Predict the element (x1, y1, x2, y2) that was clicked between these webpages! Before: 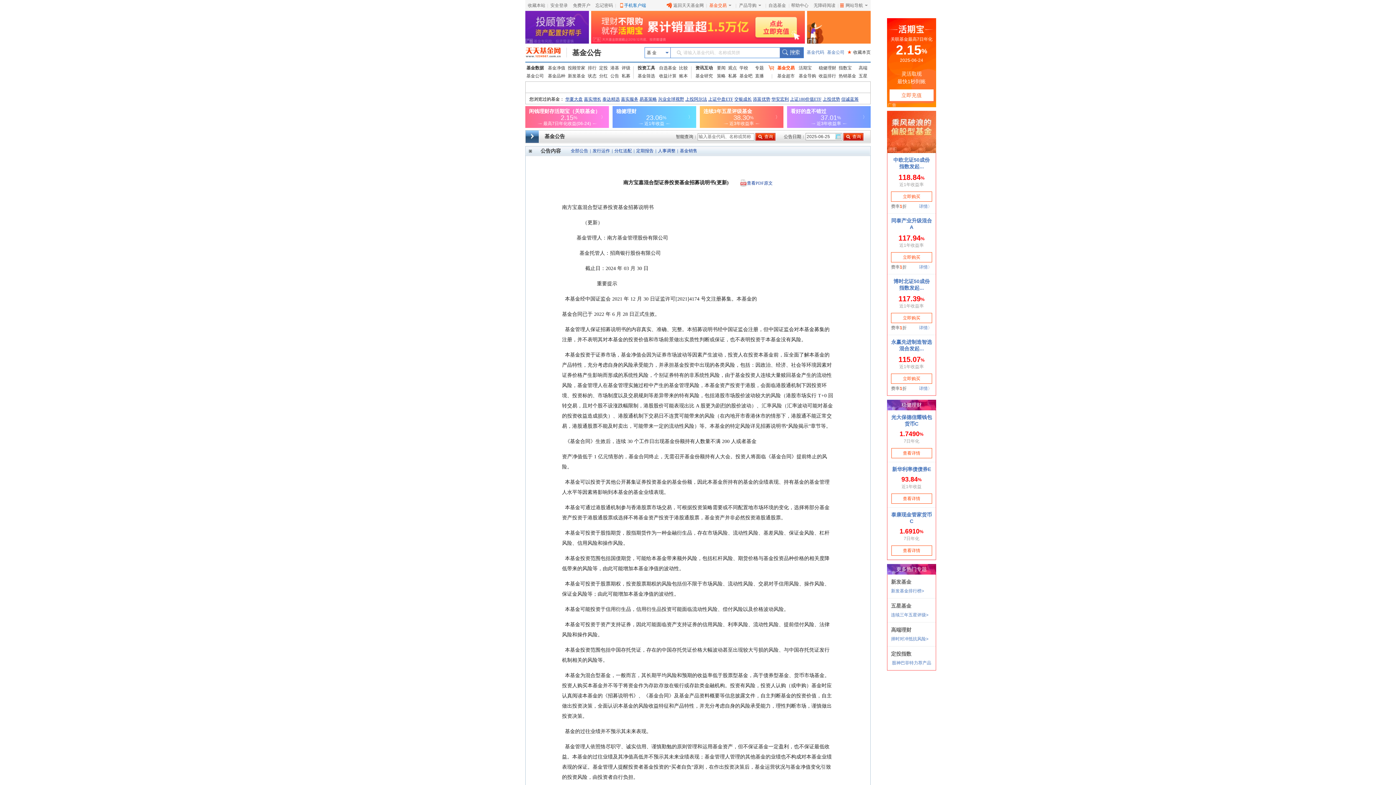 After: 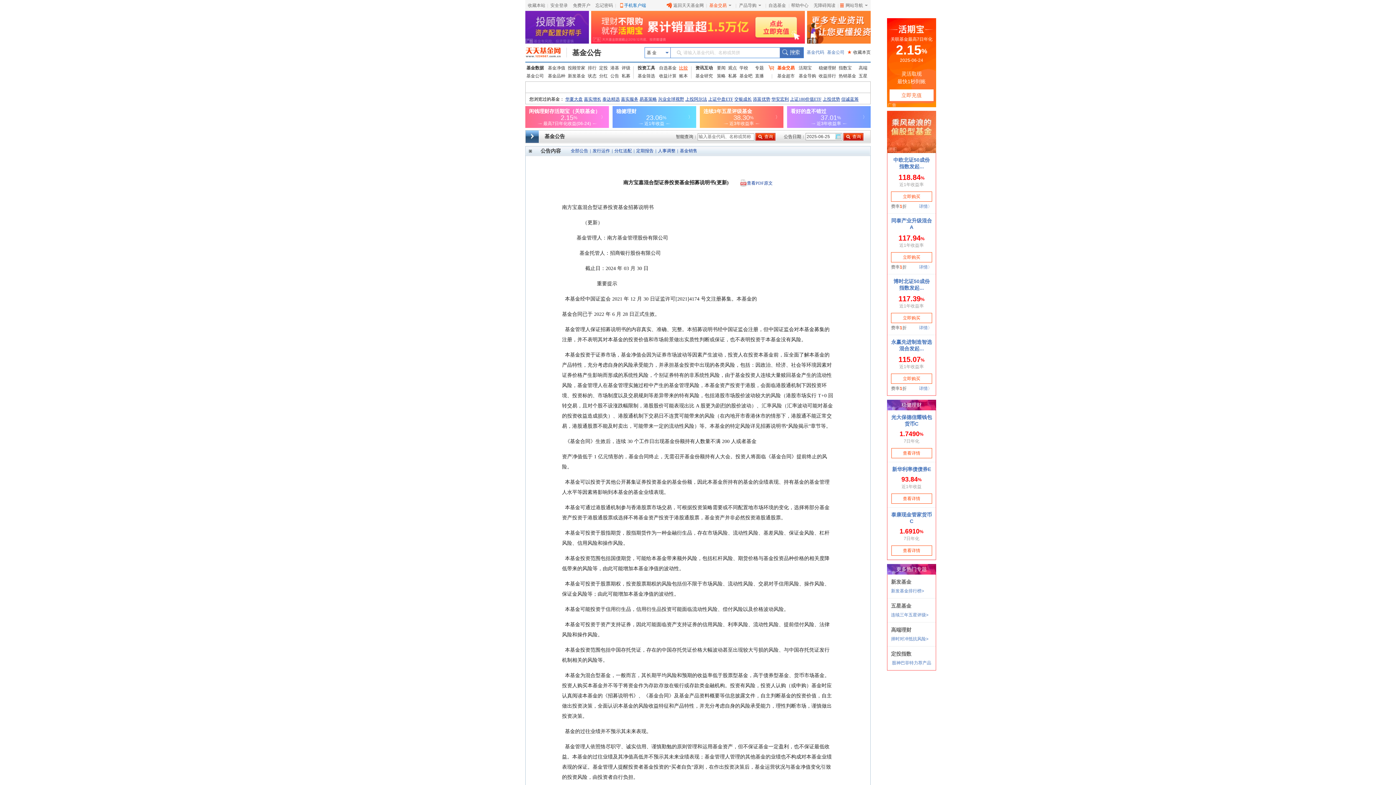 Action: bbox: (679, 64, 688, 72) label: 比较